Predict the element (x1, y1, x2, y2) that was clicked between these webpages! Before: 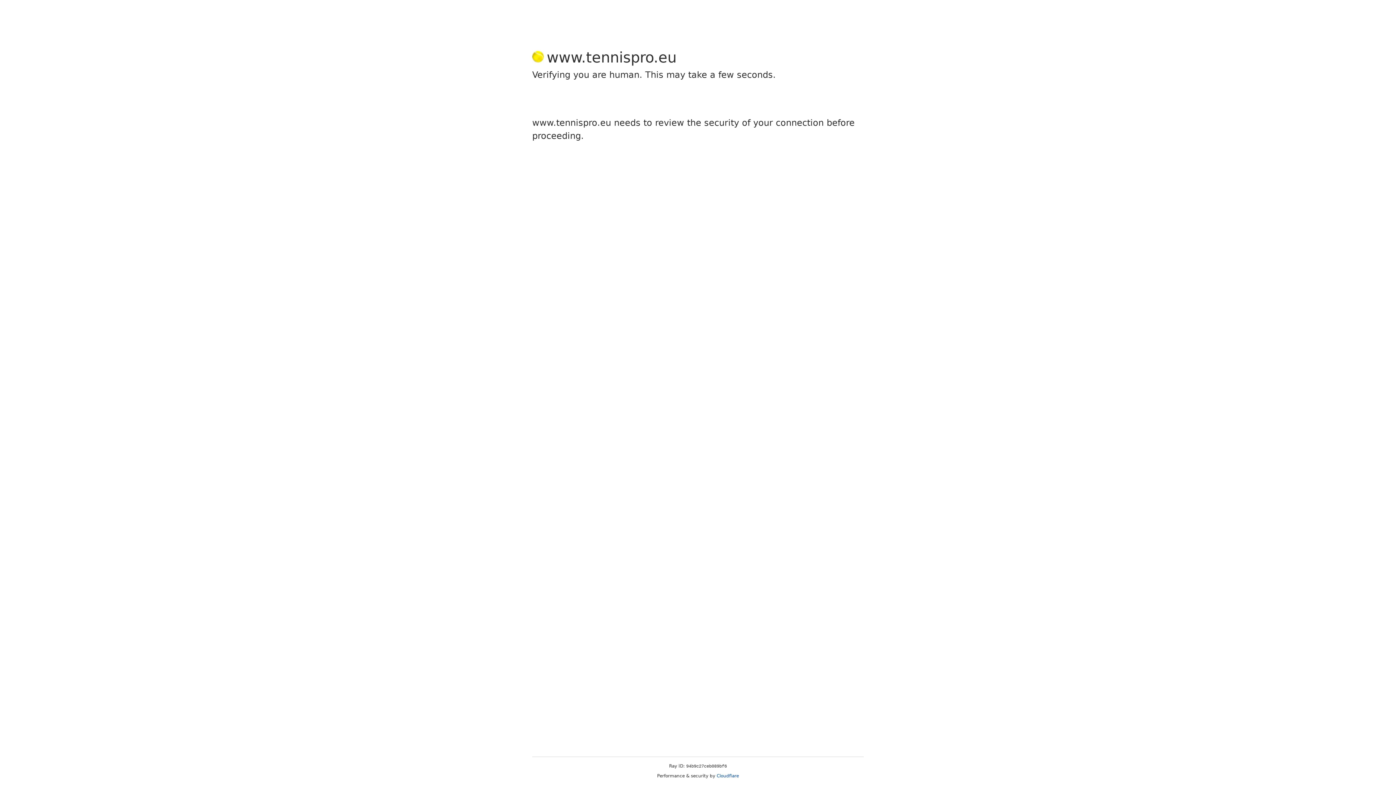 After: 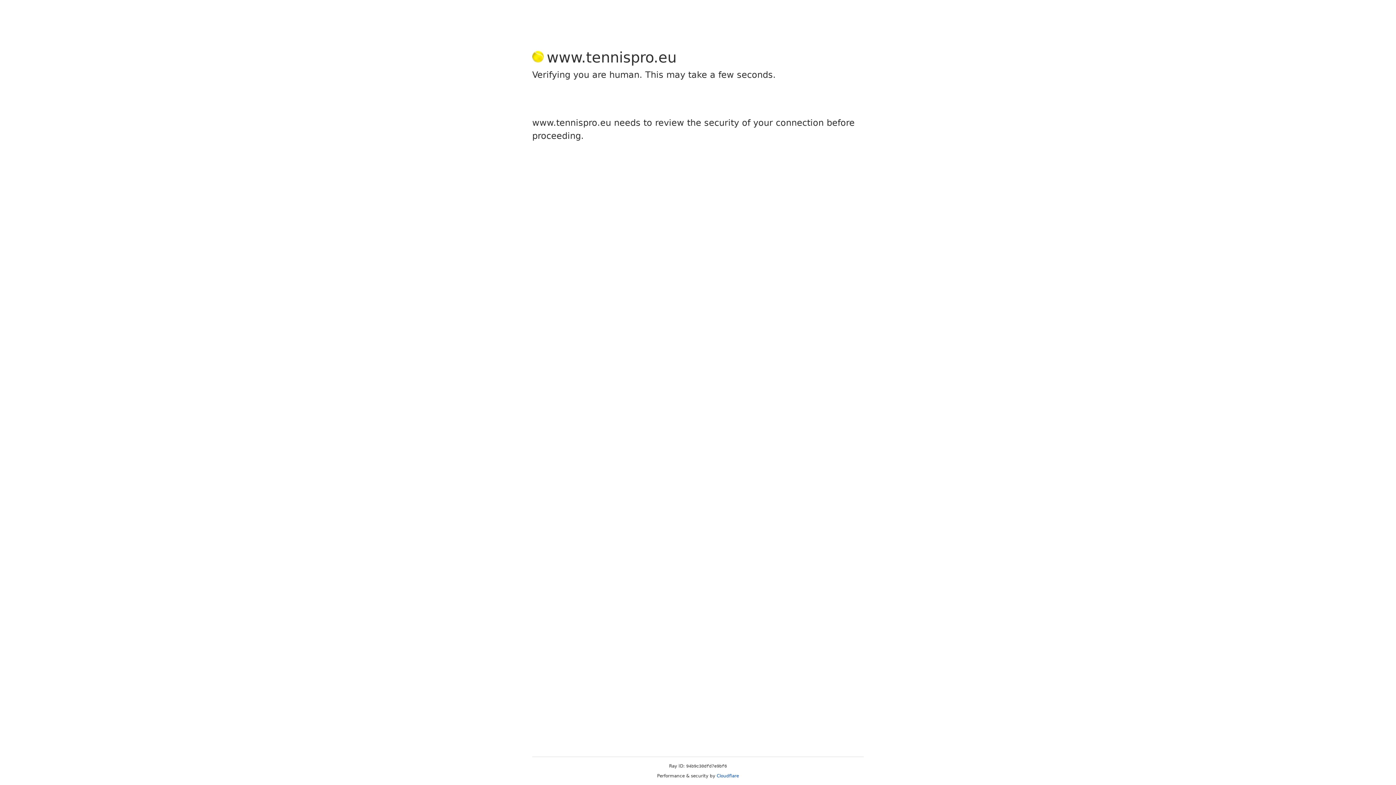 Action: label: Cloudflare bbox: (716, 773, 739, 778)